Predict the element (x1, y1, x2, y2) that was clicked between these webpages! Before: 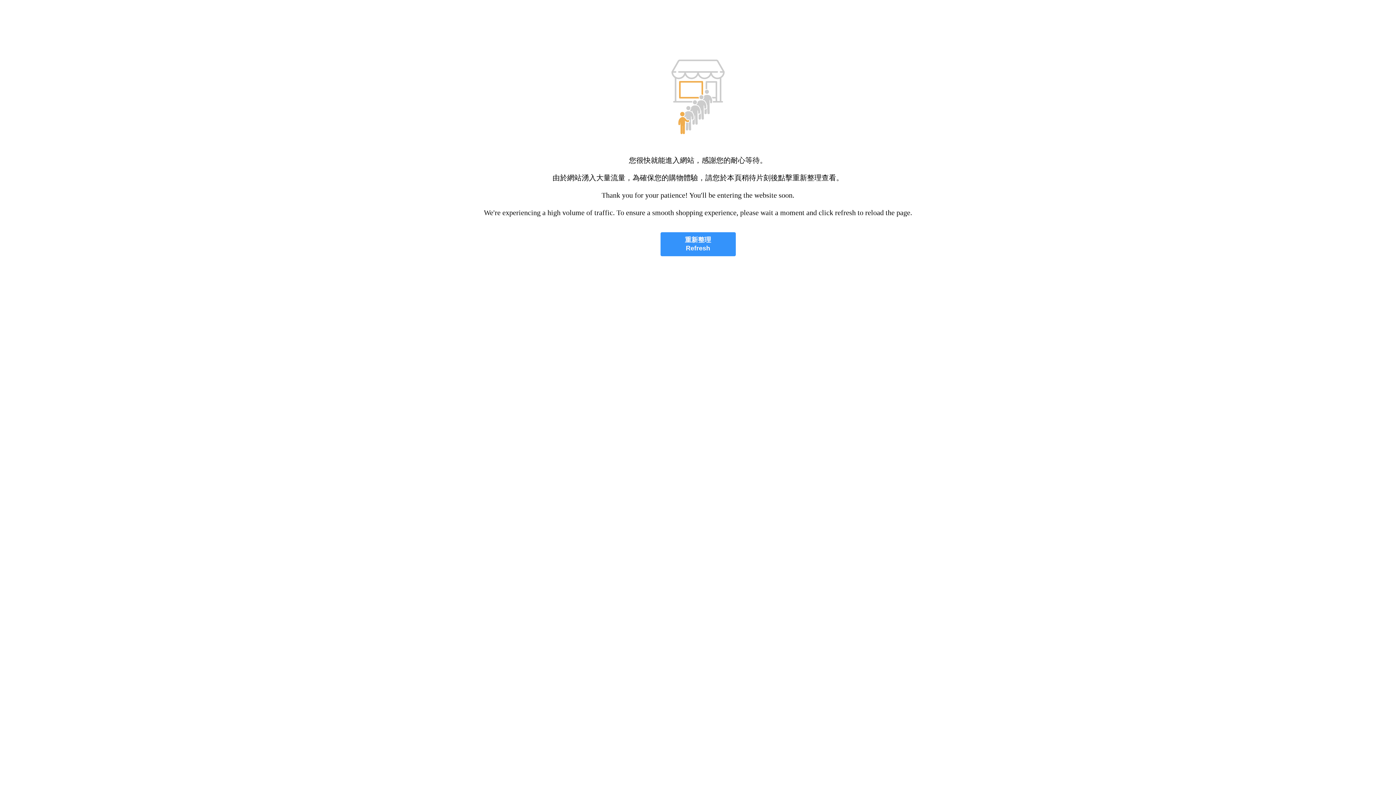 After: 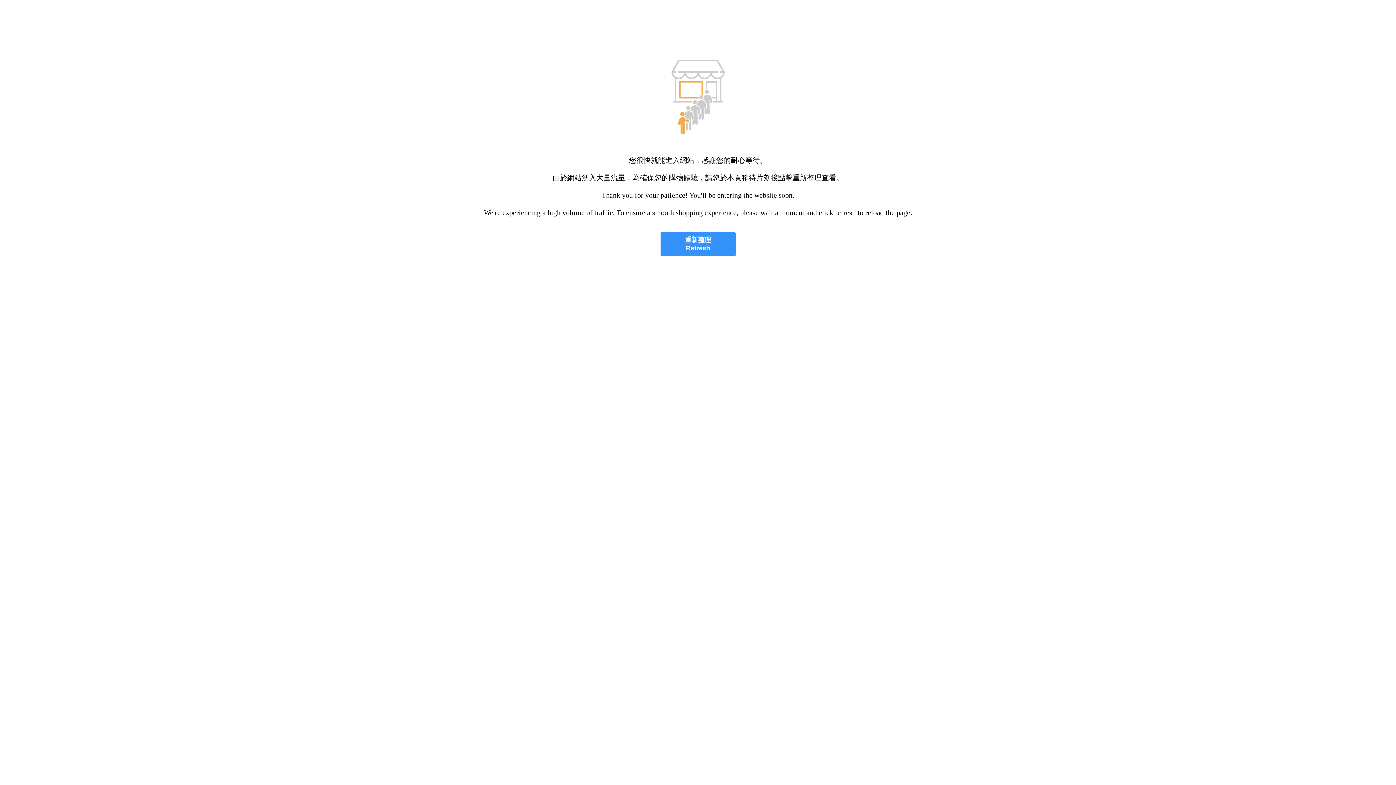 Action: bbox: (660, 232, 735, 256) label: 重新整理
Refresh